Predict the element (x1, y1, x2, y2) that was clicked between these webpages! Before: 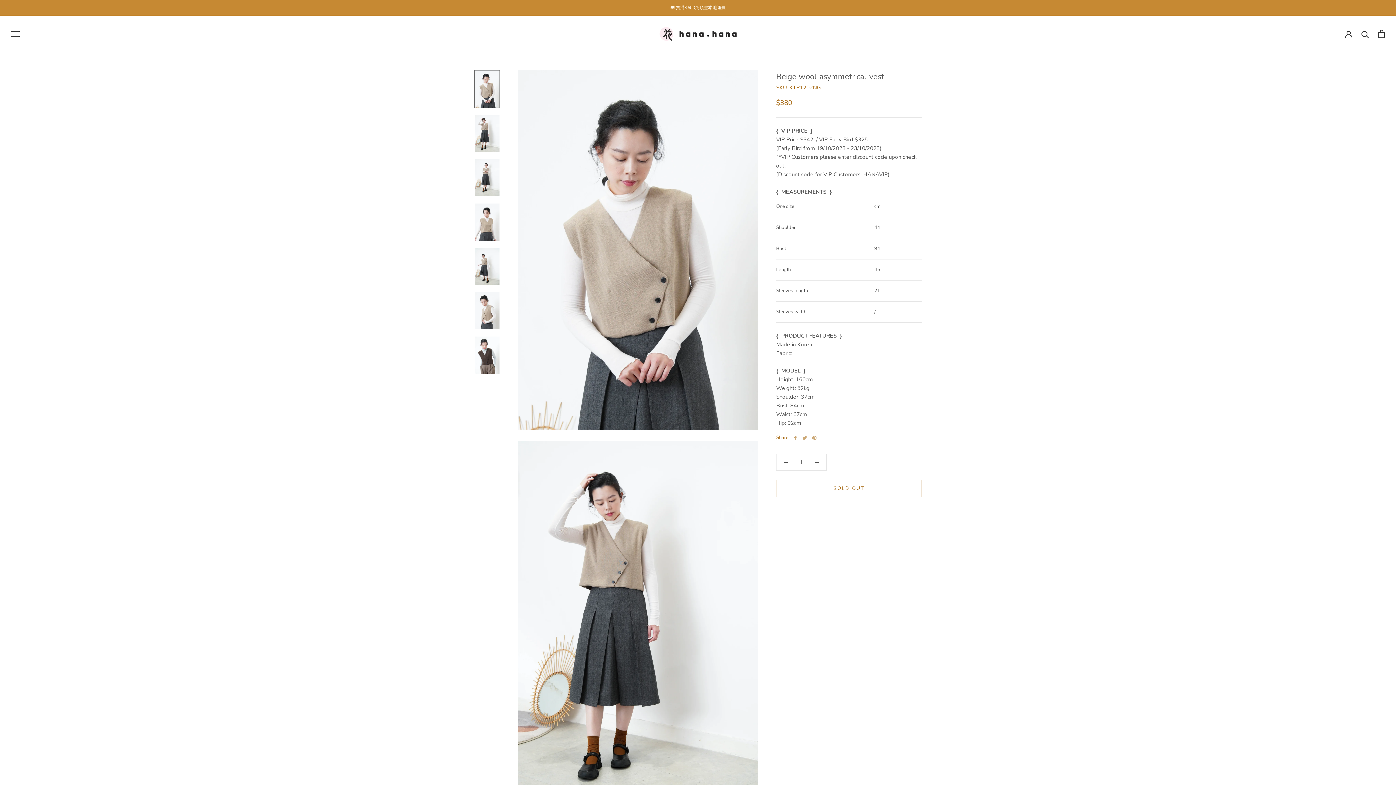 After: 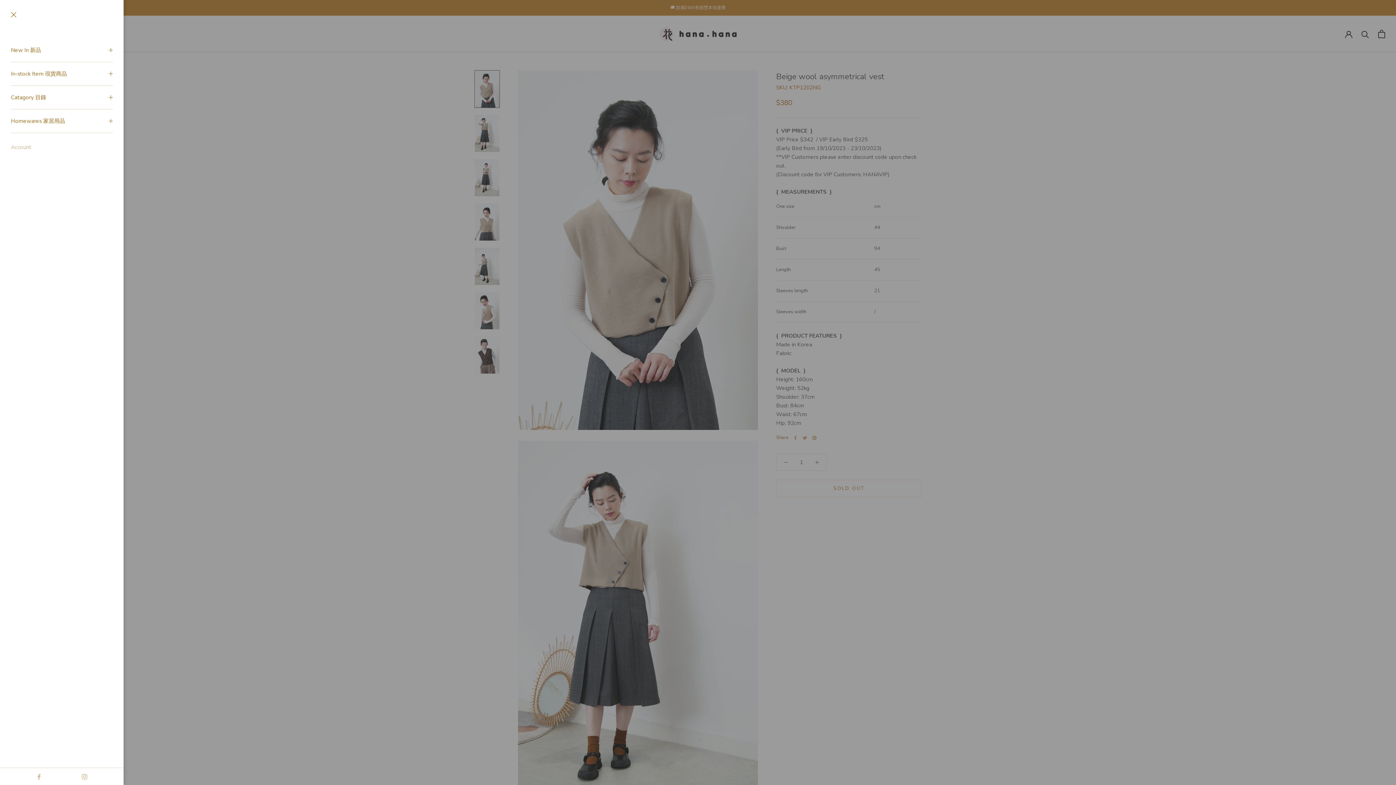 Action: label: Open navigation bbox: (10, 30, 19, 36)